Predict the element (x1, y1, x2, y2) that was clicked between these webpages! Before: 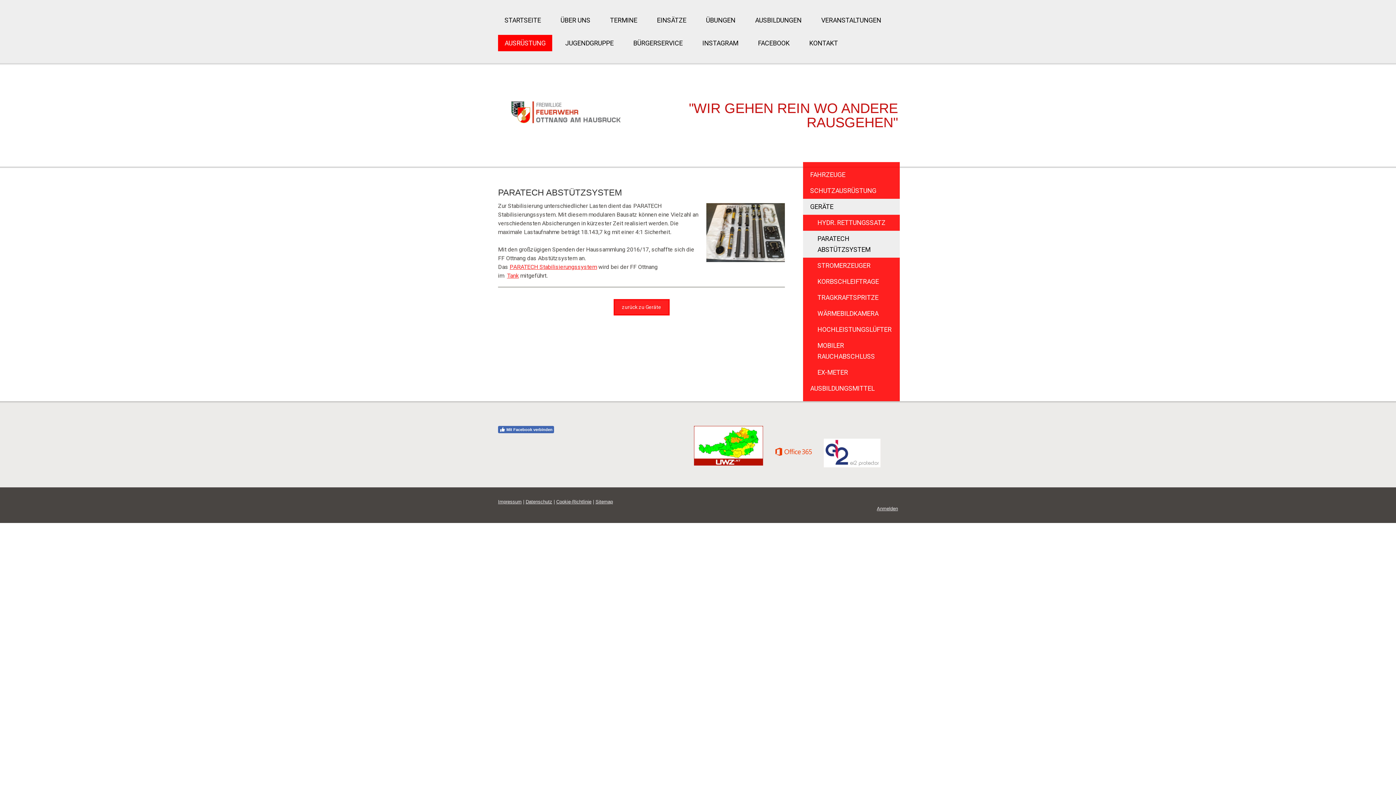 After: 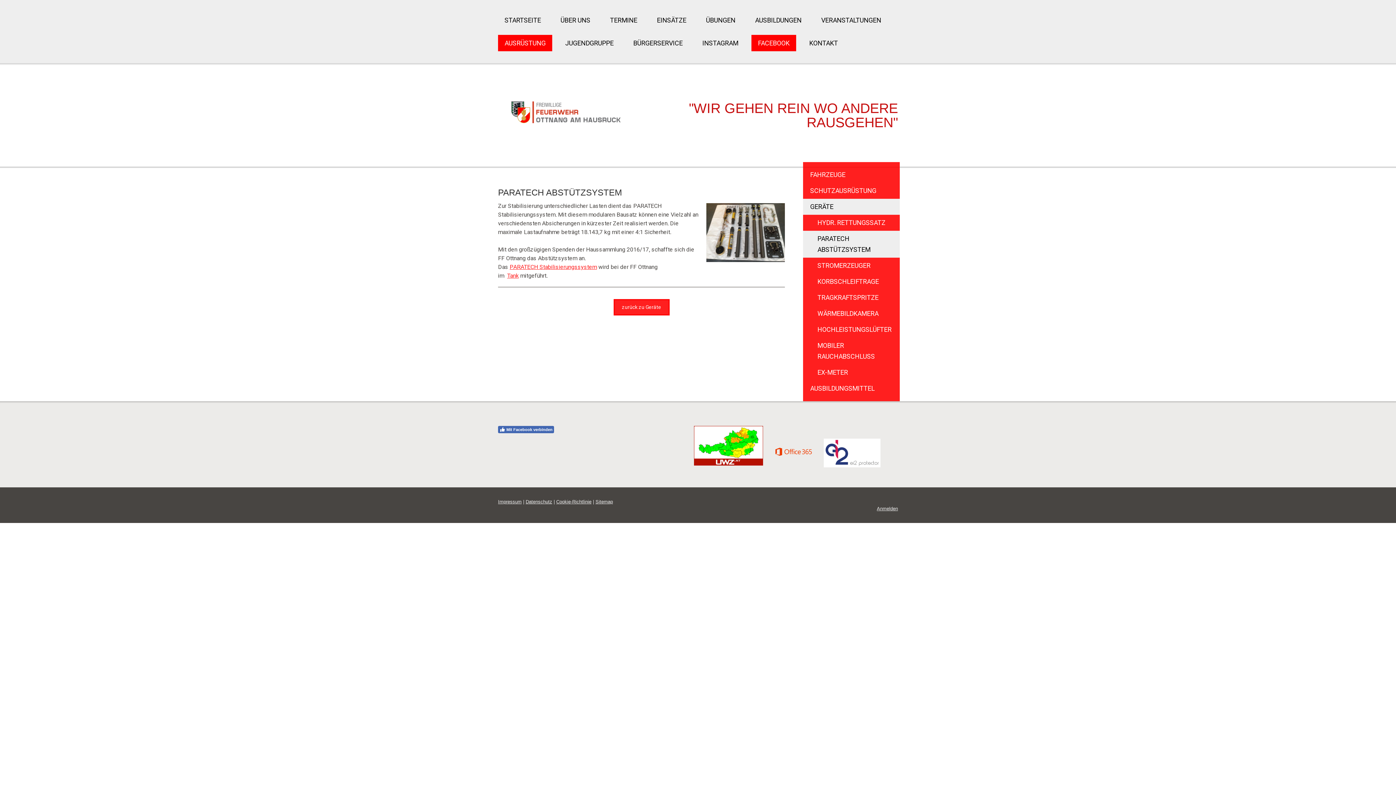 Action: label: FACEBOOK bbox: (751, 34, 796, 51)